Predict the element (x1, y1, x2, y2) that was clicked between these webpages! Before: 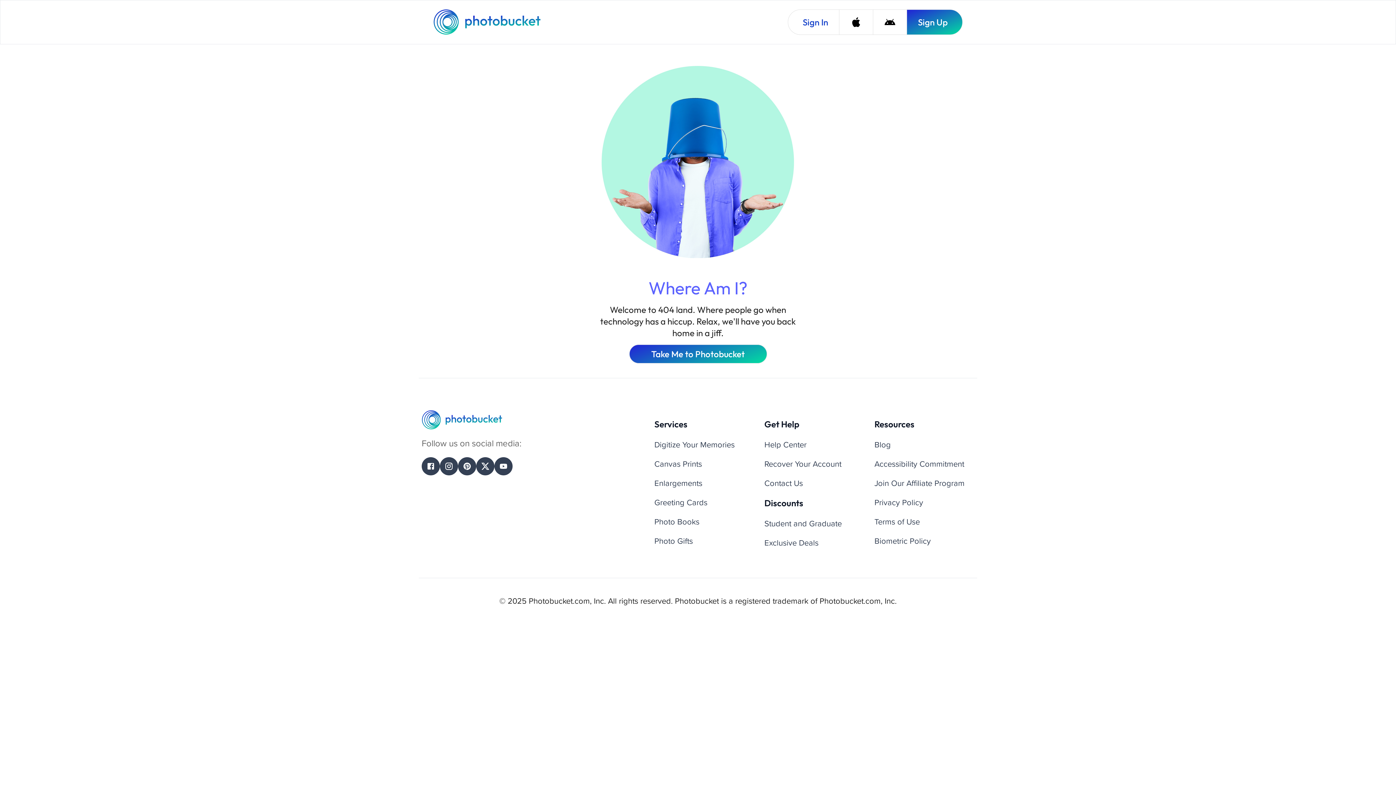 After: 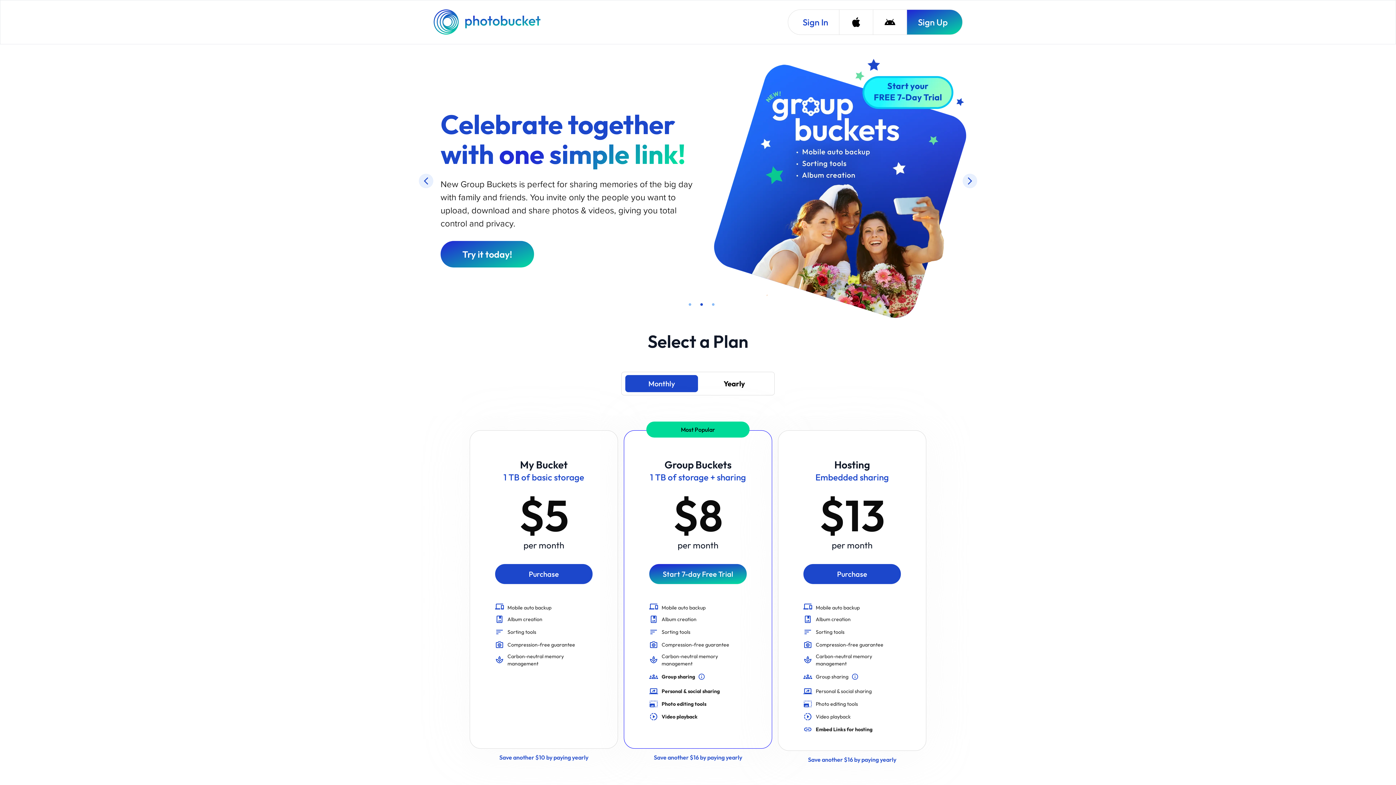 Action: label: Photobucket Homepage bbox: (433, 9, 542, 34)